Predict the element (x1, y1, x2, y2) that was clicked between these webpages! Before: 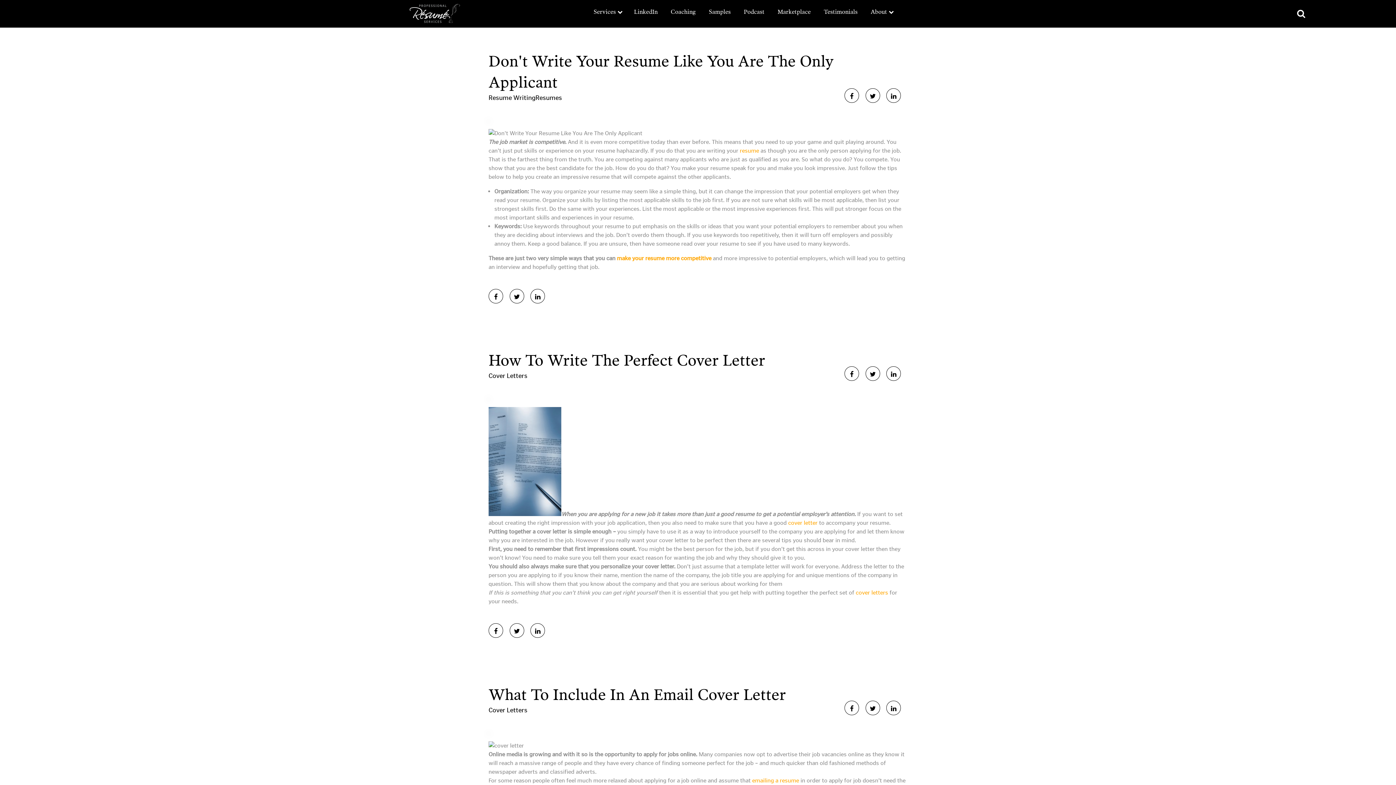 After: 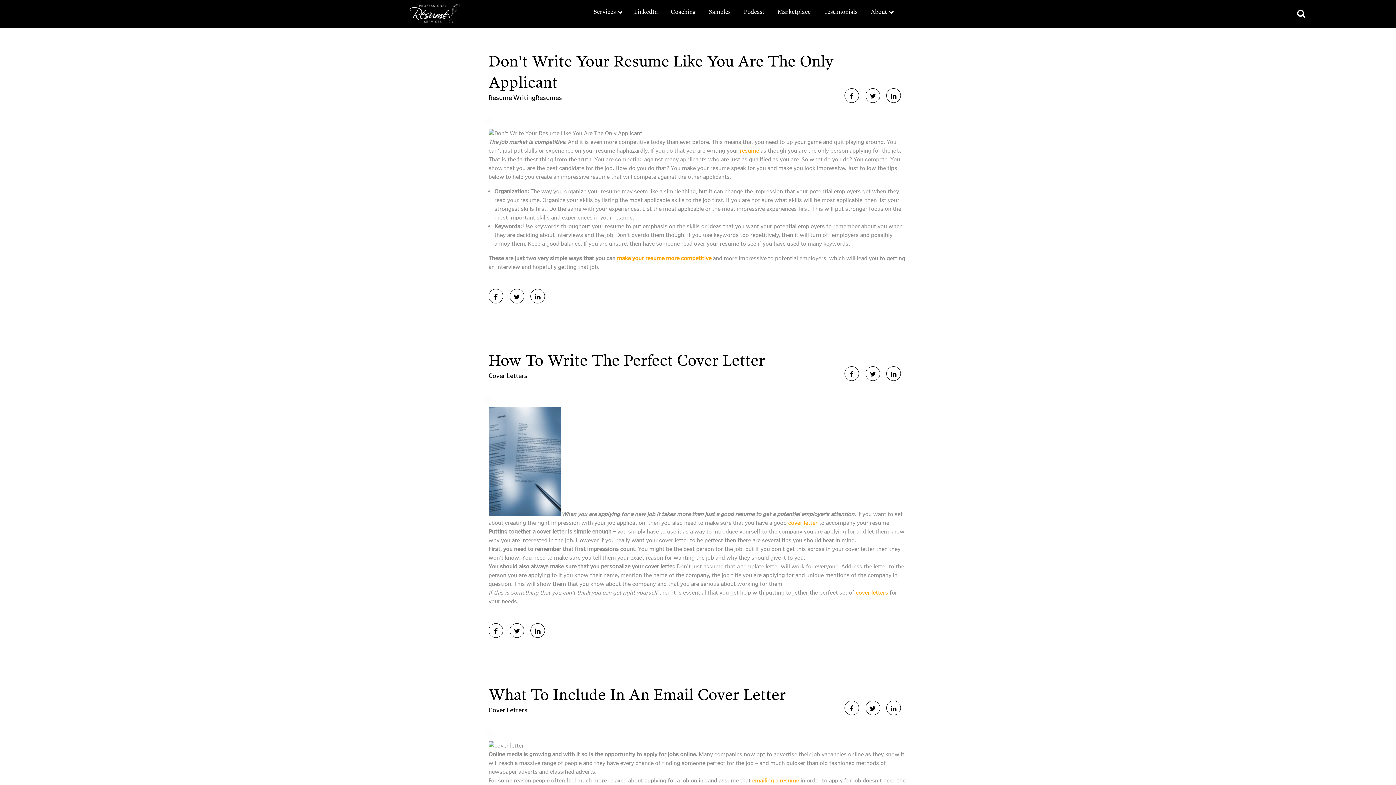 Action: bbox: (530, 293, 551, 300)